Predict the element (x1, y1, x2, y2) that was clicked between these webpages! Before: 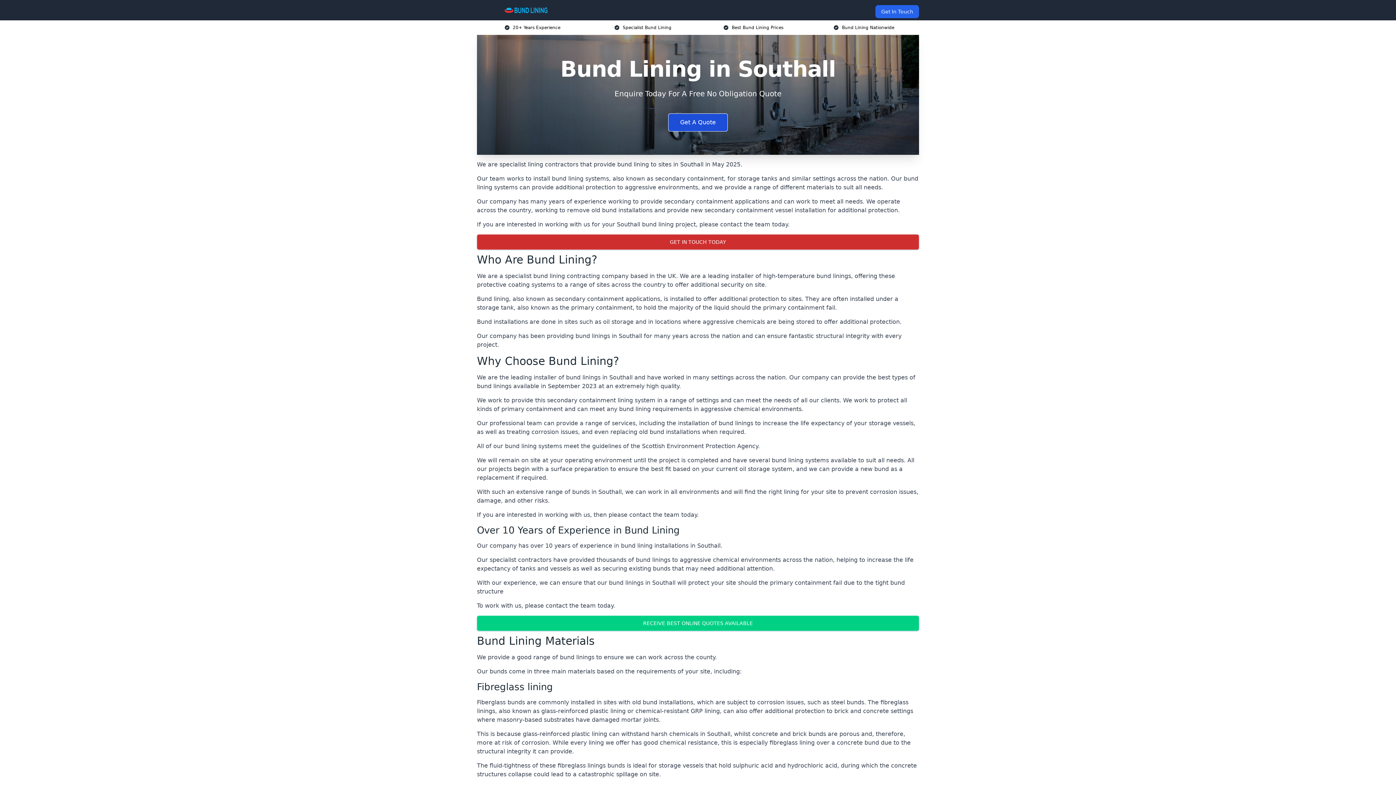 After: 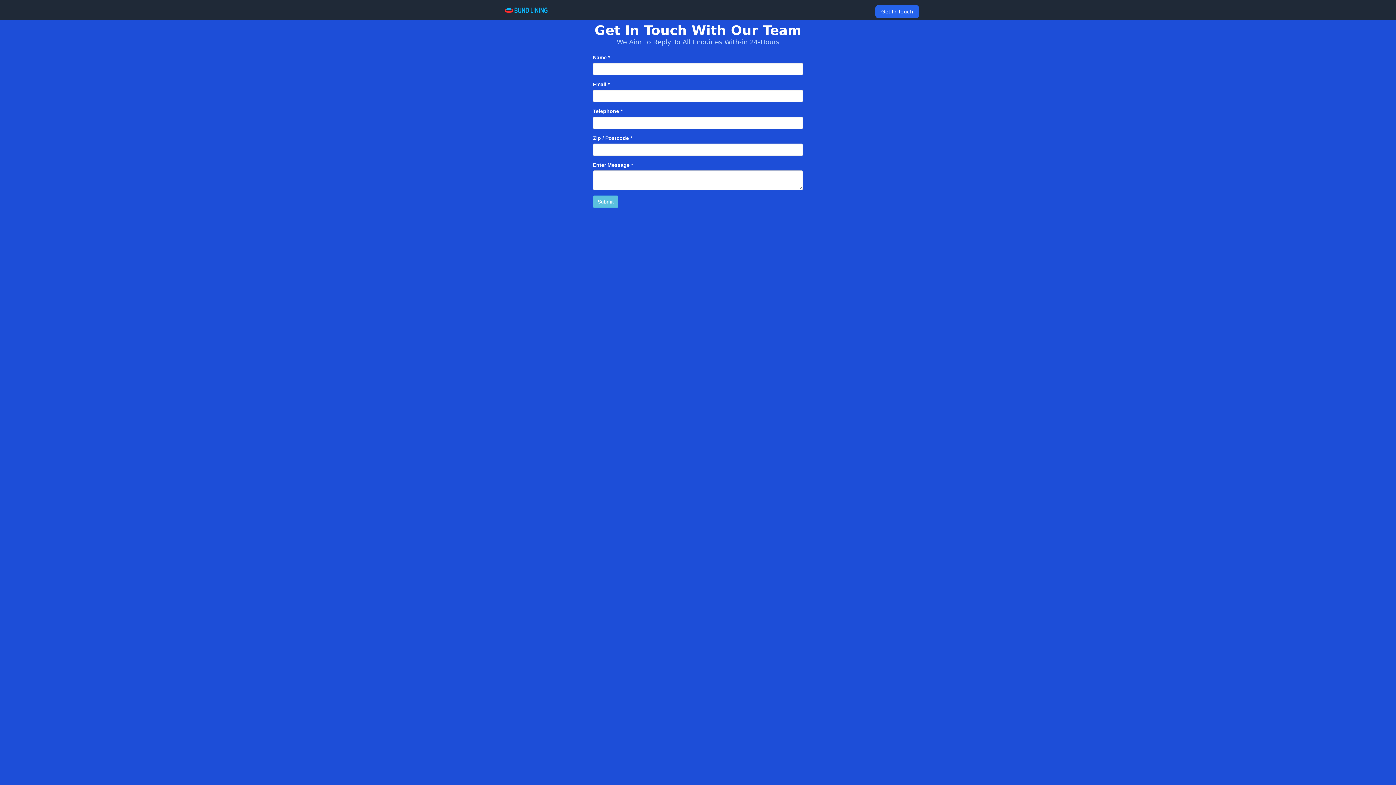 Action: bbox: (667, 758, 728, 776) label: Enquire Now